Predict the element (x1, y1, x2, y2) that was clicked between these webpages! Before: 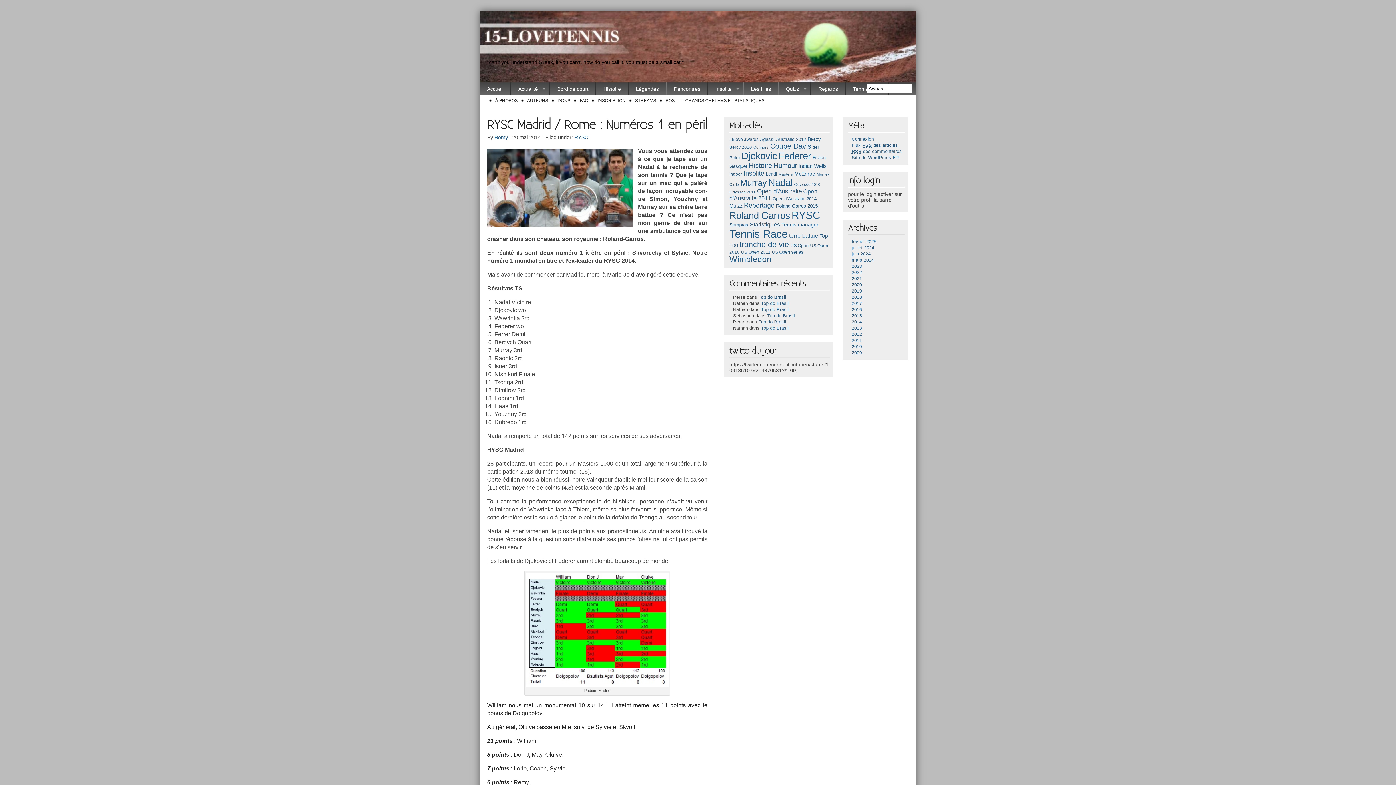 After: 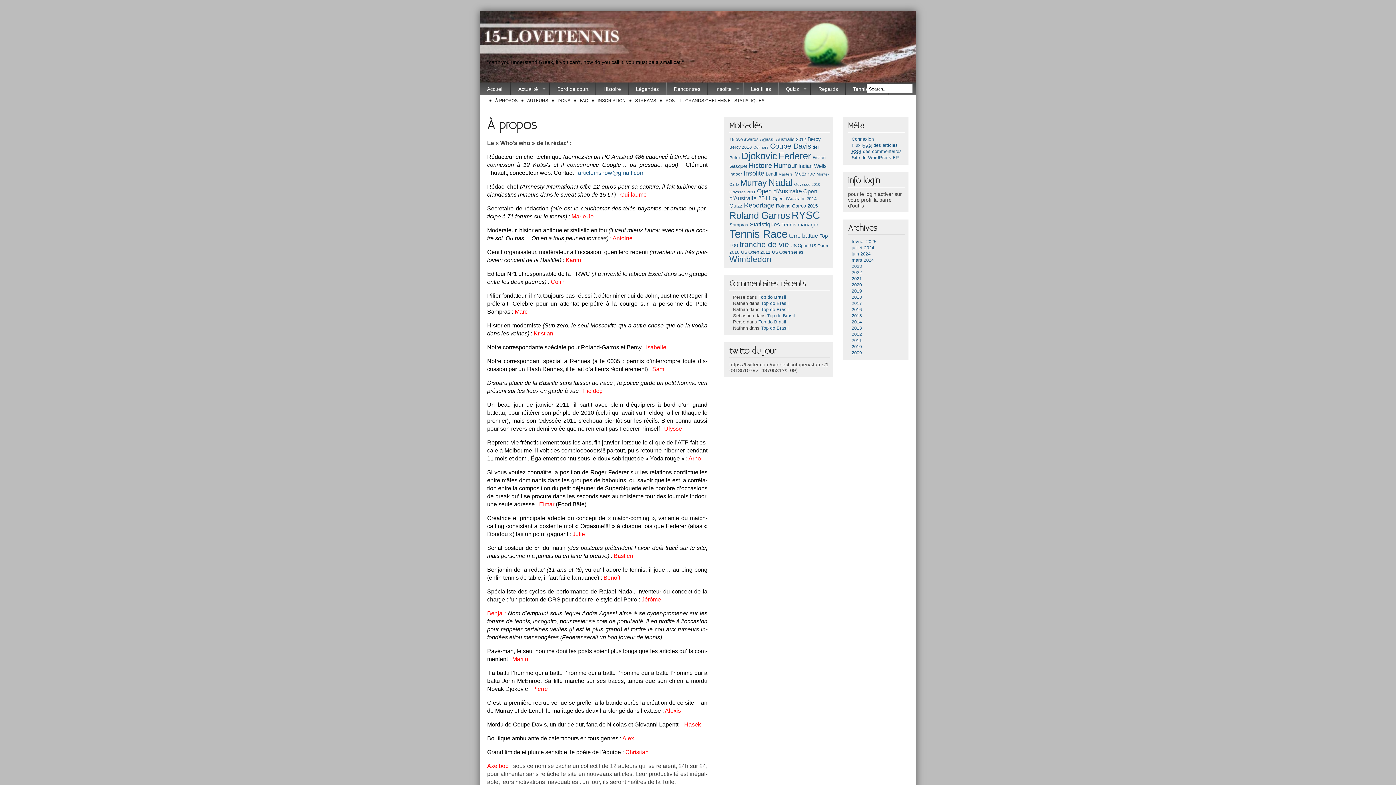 Action: bbox: (492, 95, 520, 106) label: À PROPOS